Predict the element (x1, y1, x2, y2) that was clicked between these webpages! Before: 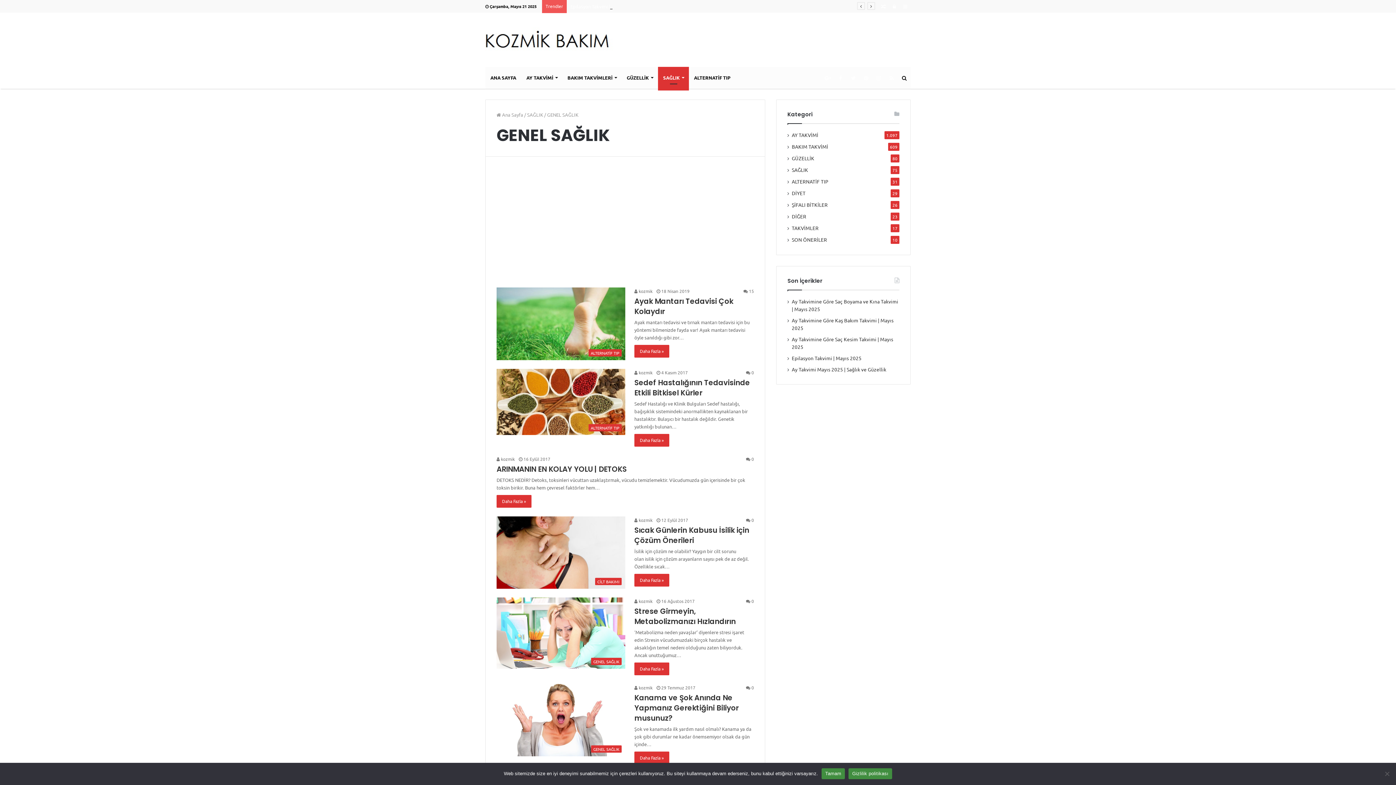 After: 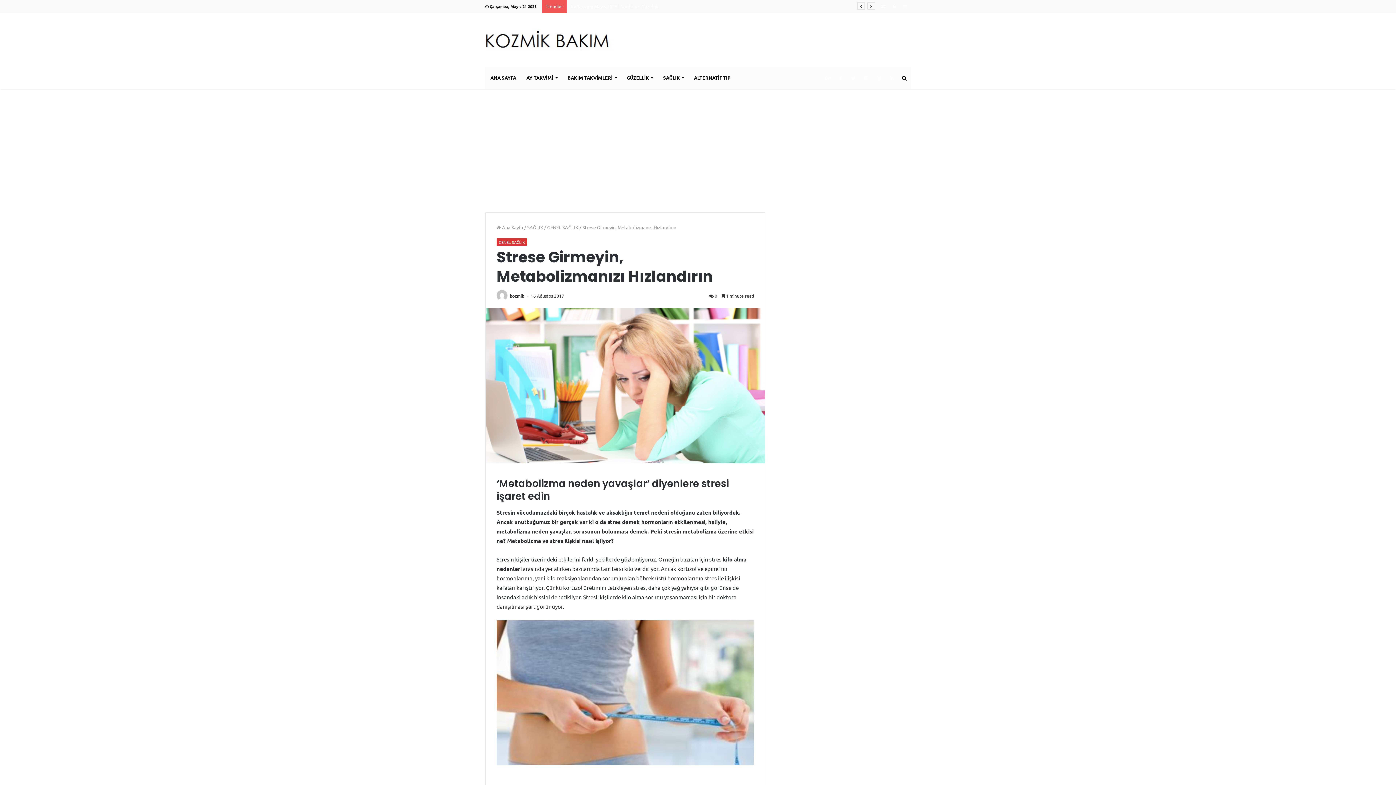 Action: label: GENEL SAĞLIK bbox: (496, 597, 625, 669)